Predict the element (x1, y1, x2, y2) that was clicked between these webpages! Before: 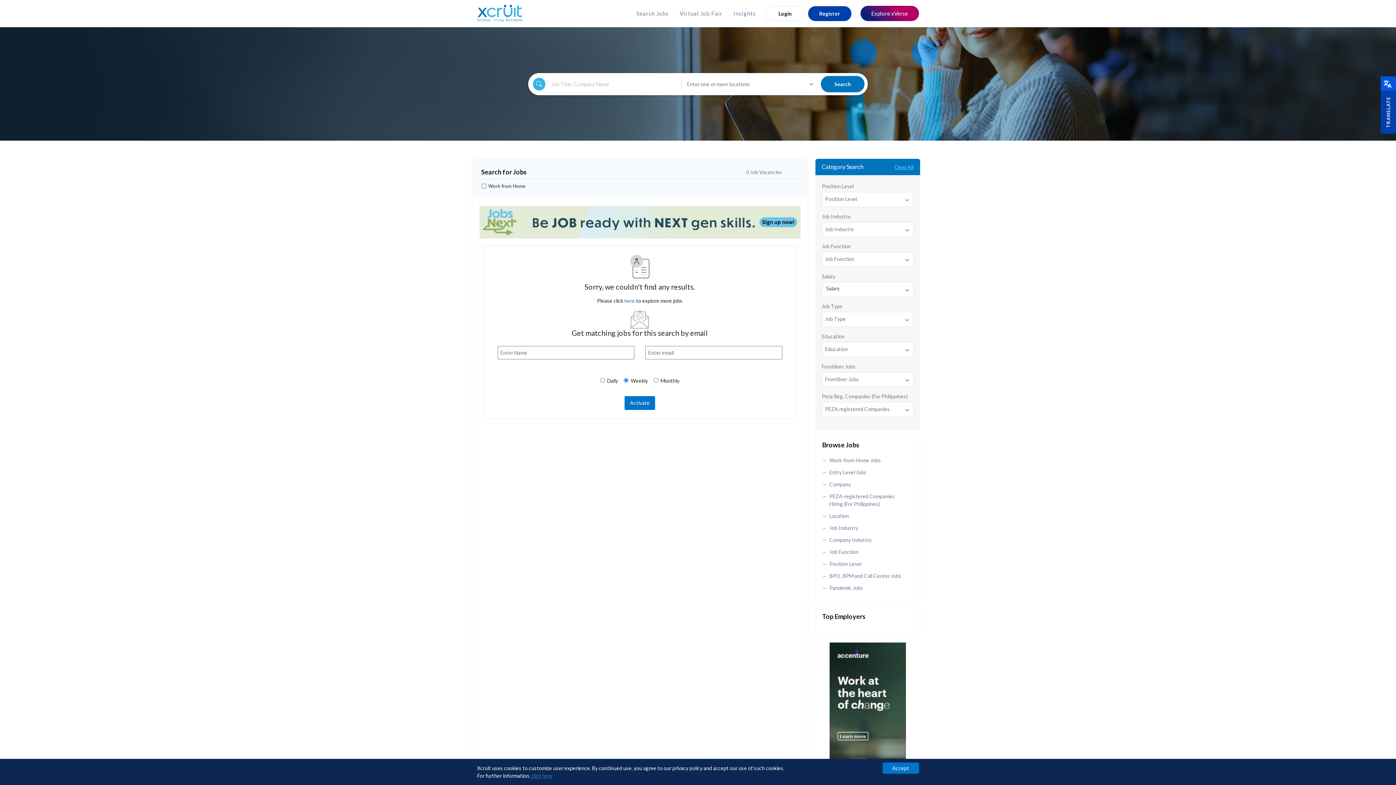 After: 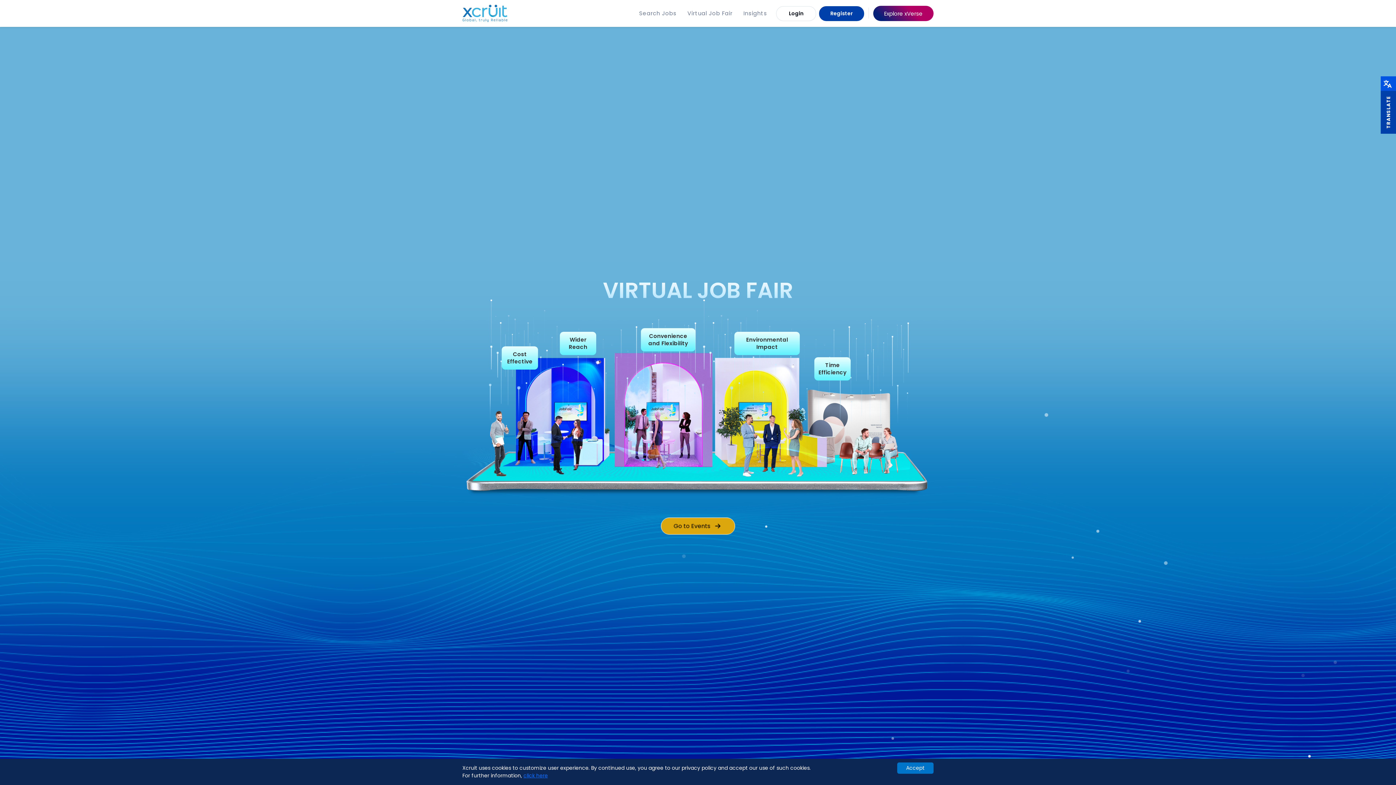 Action: bbox: (674, 9, 728, 17) label: Virtual Job Fair